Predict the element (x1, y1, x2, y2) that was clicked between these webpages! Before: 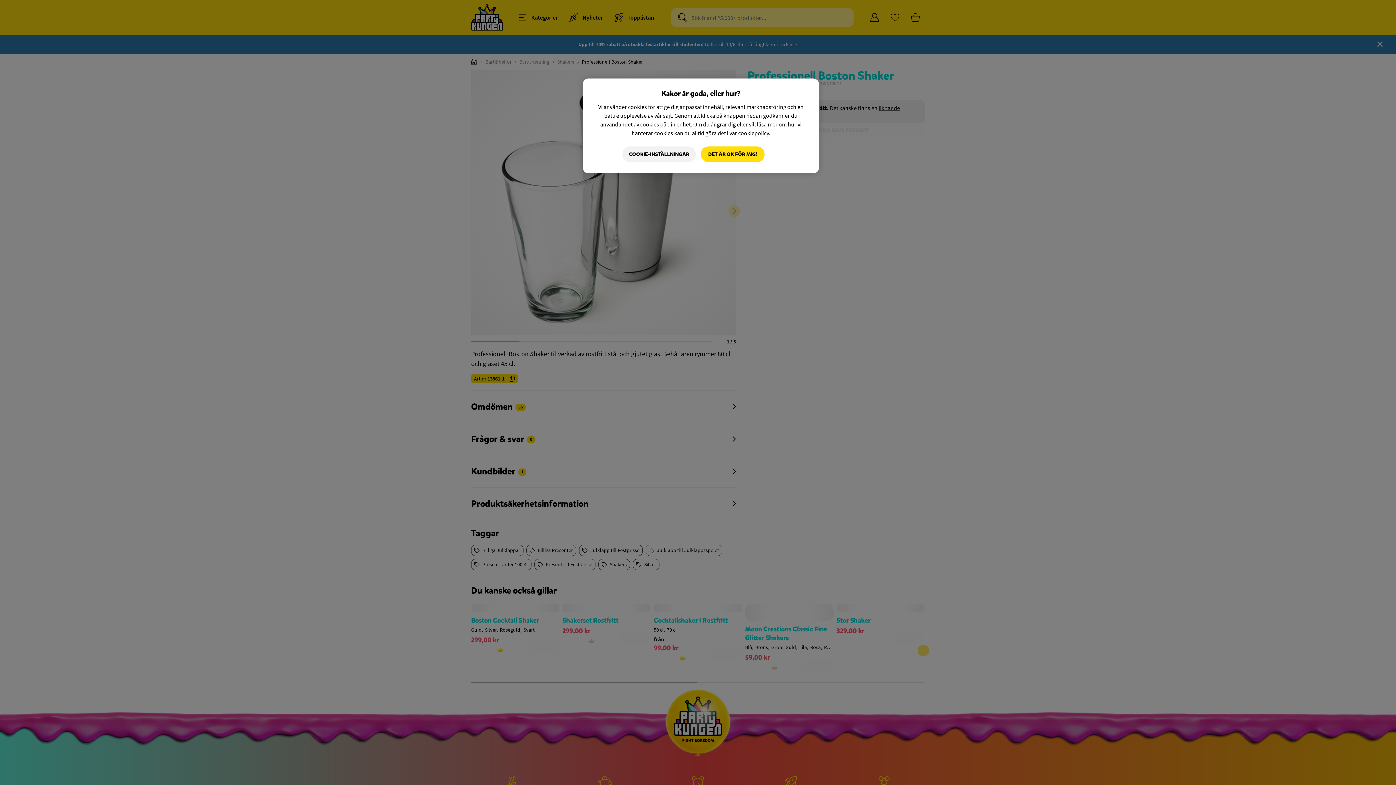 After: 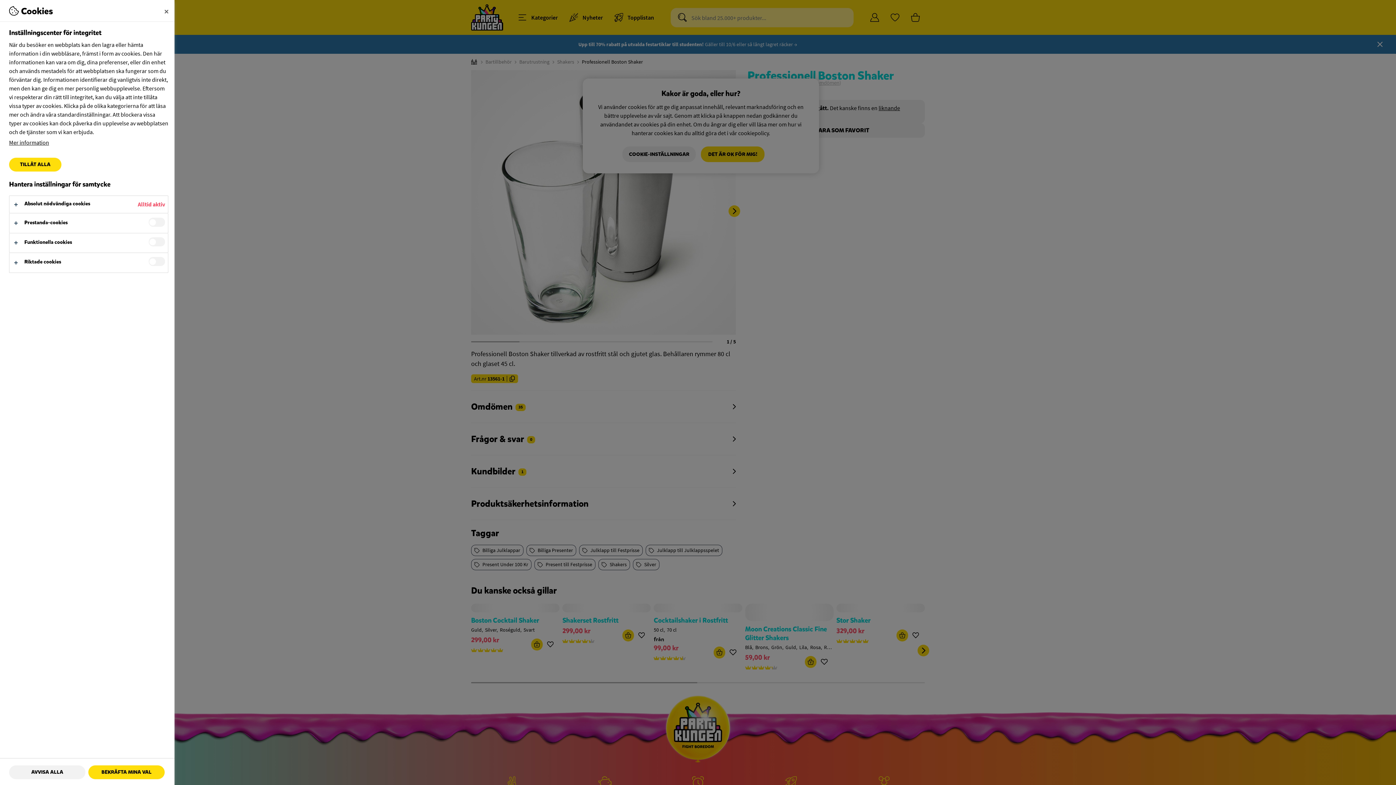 Action: bbox: (622, 146, 696, 162) label: COOKIE-INSTÄLLNINGAR